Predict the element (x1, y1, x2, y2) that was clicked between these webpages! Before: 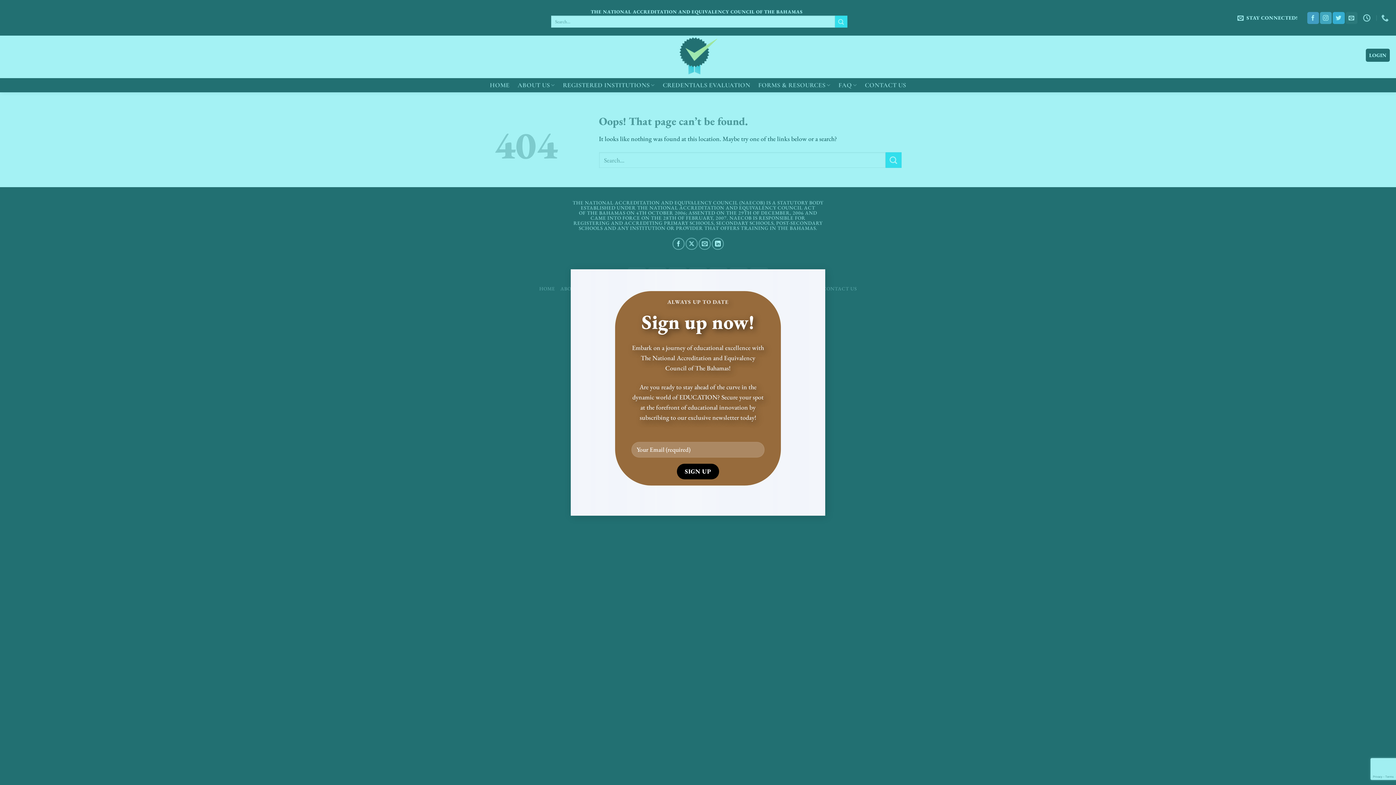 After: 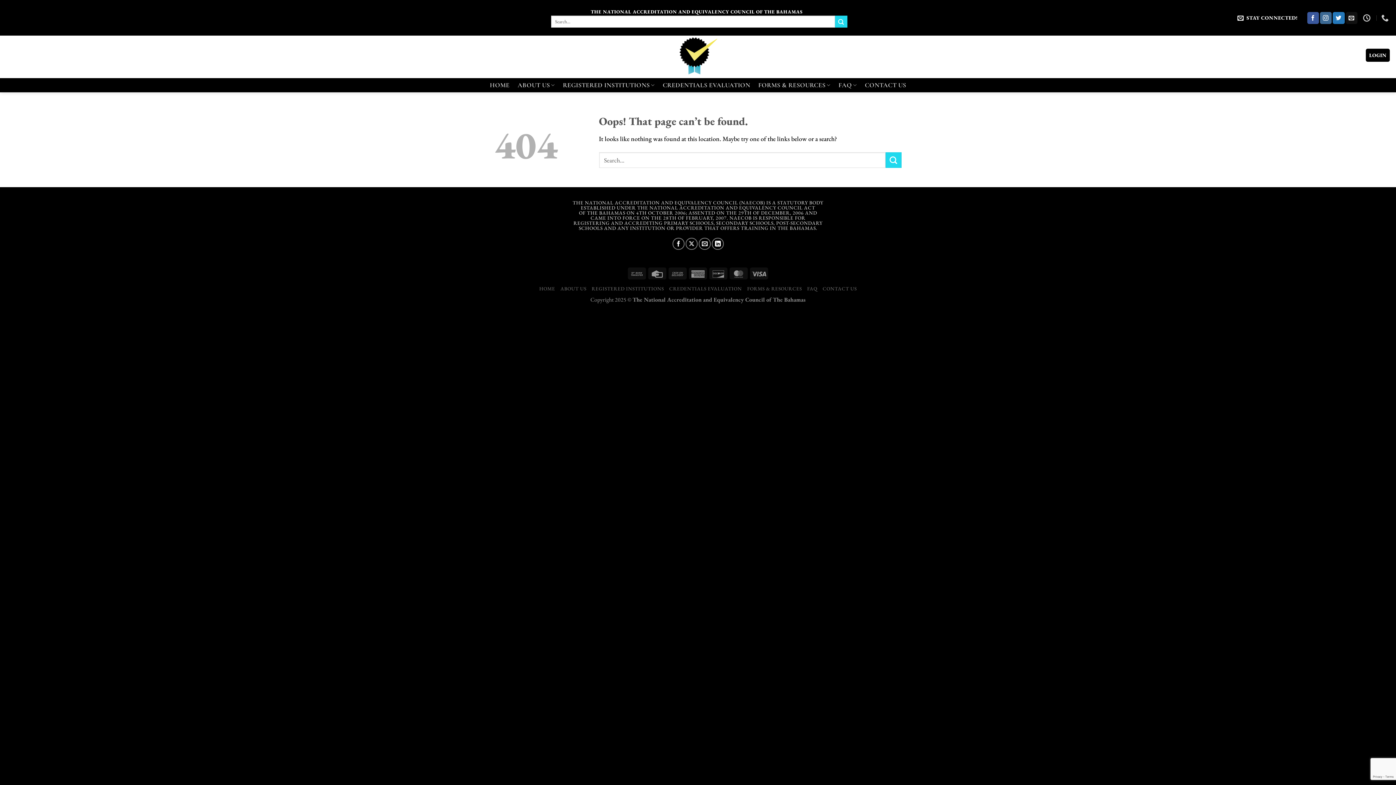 Action: bbox: (810, 267, 825, 281) label: ×